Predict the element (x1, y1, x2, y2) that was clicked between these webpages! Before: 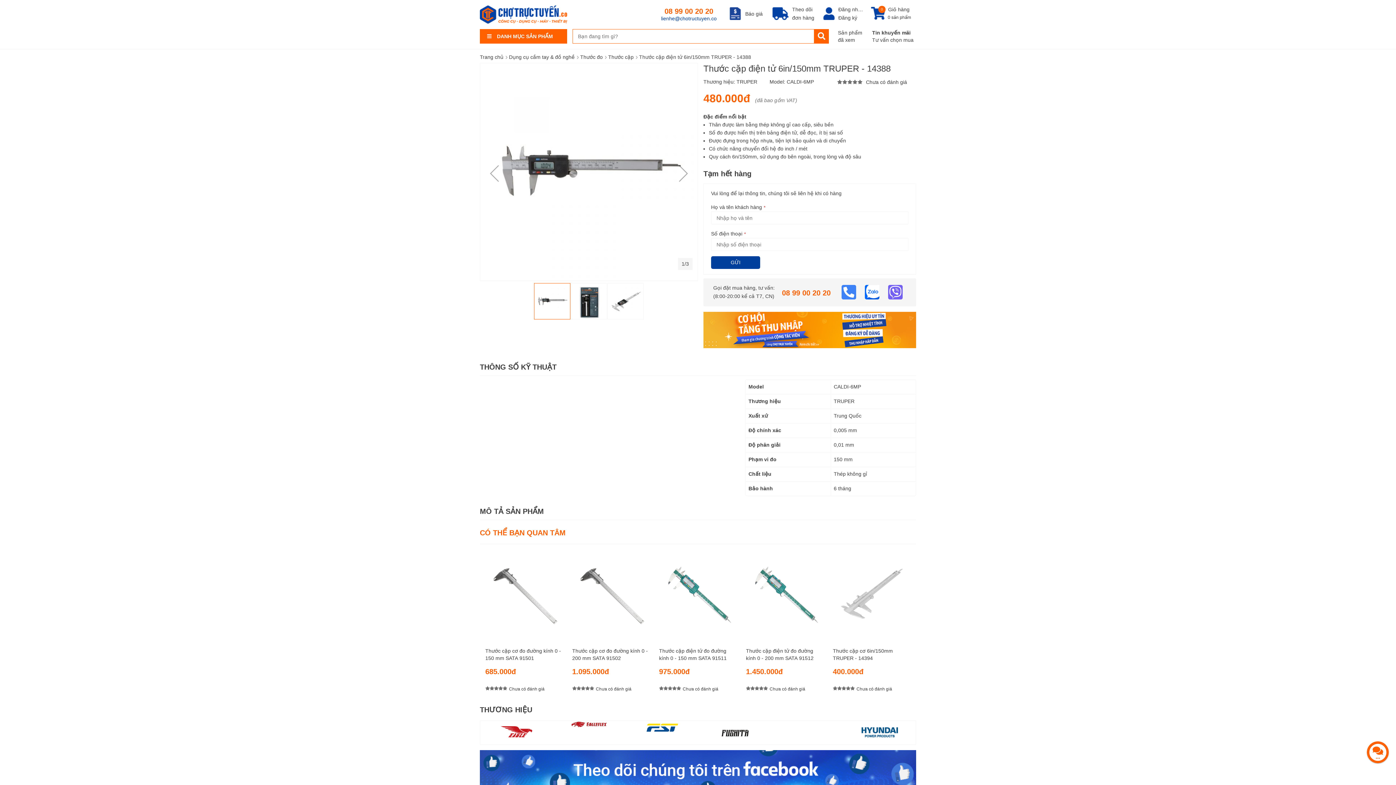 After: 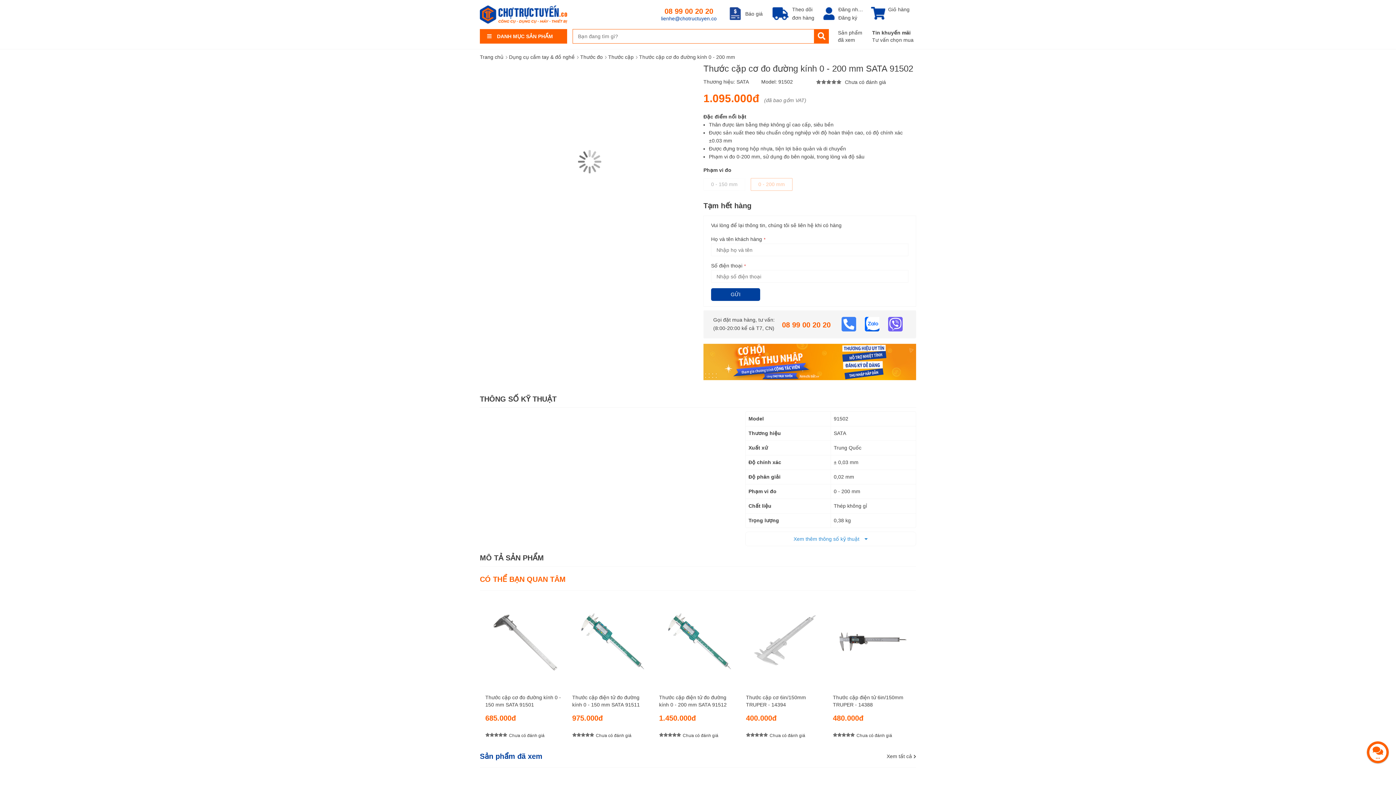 Action: bbox: (570, 549, 652, 555)